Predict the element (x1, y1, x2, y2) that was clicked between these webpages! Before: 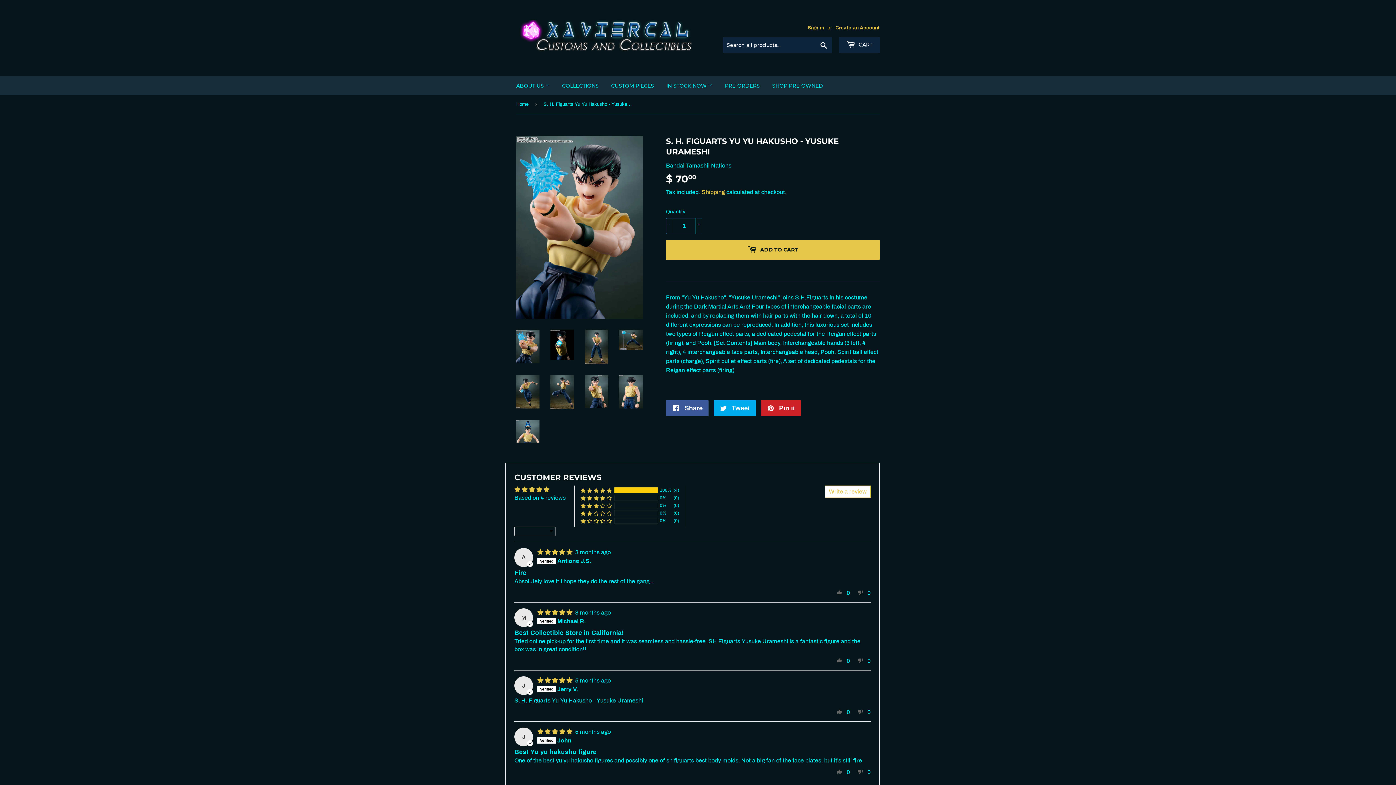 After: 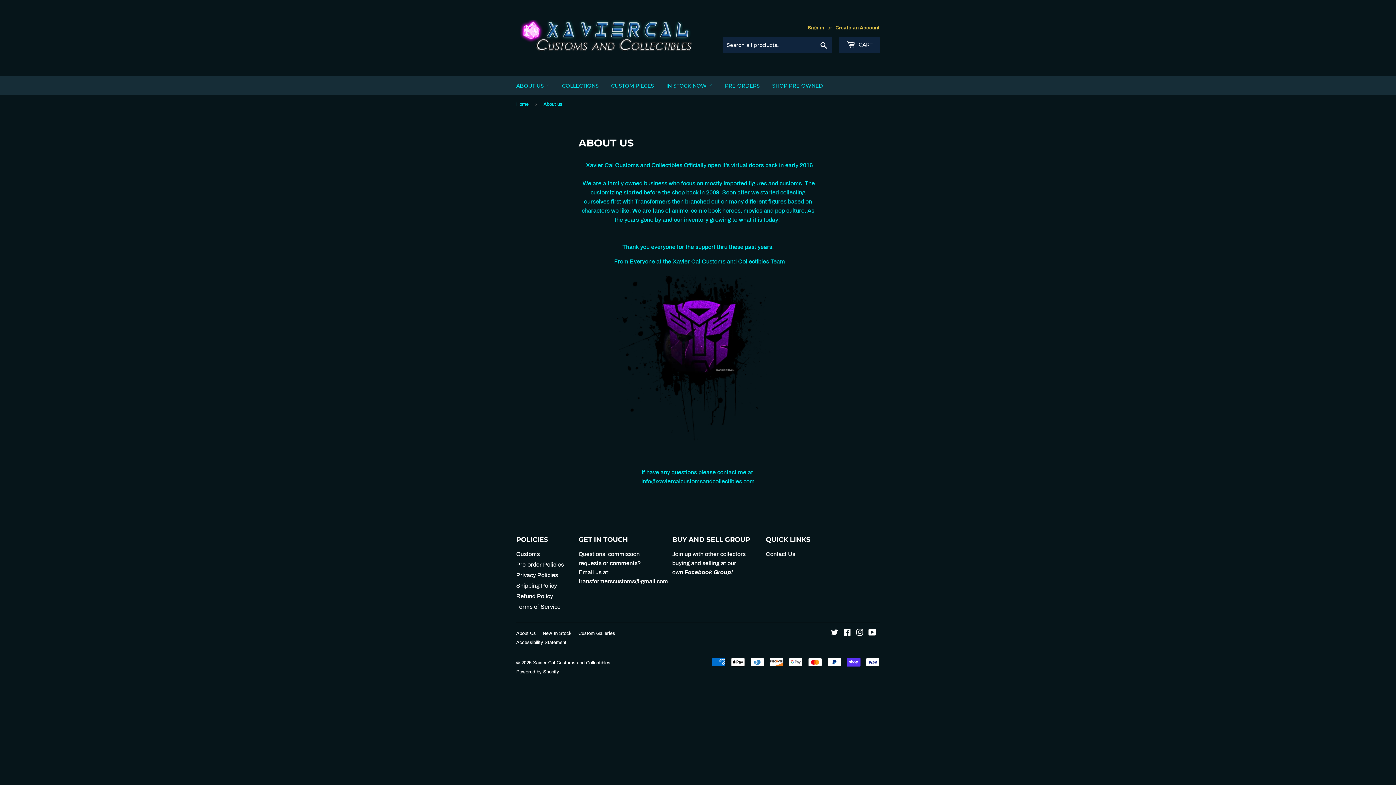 Action: bbox: (510, 76, 555, 95) label: ABOUT US 